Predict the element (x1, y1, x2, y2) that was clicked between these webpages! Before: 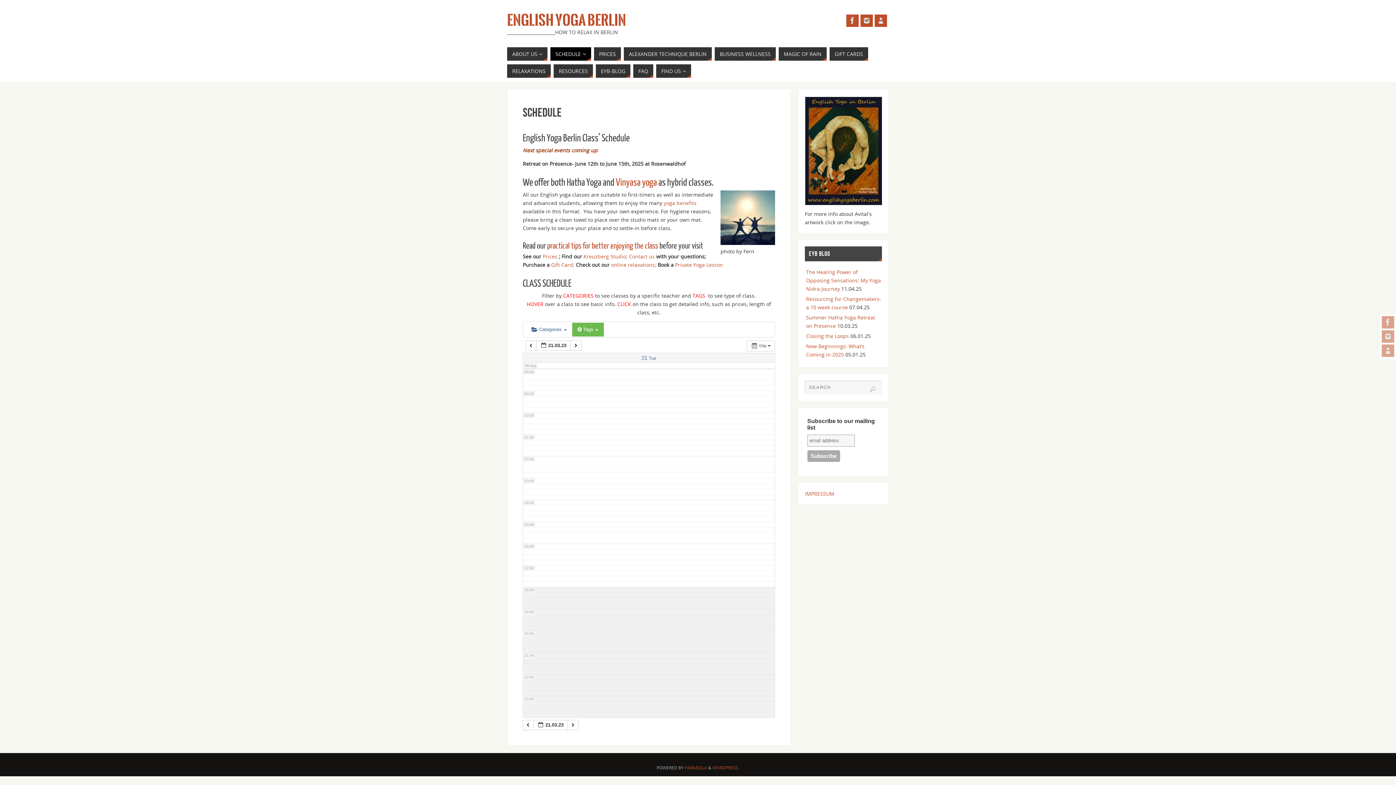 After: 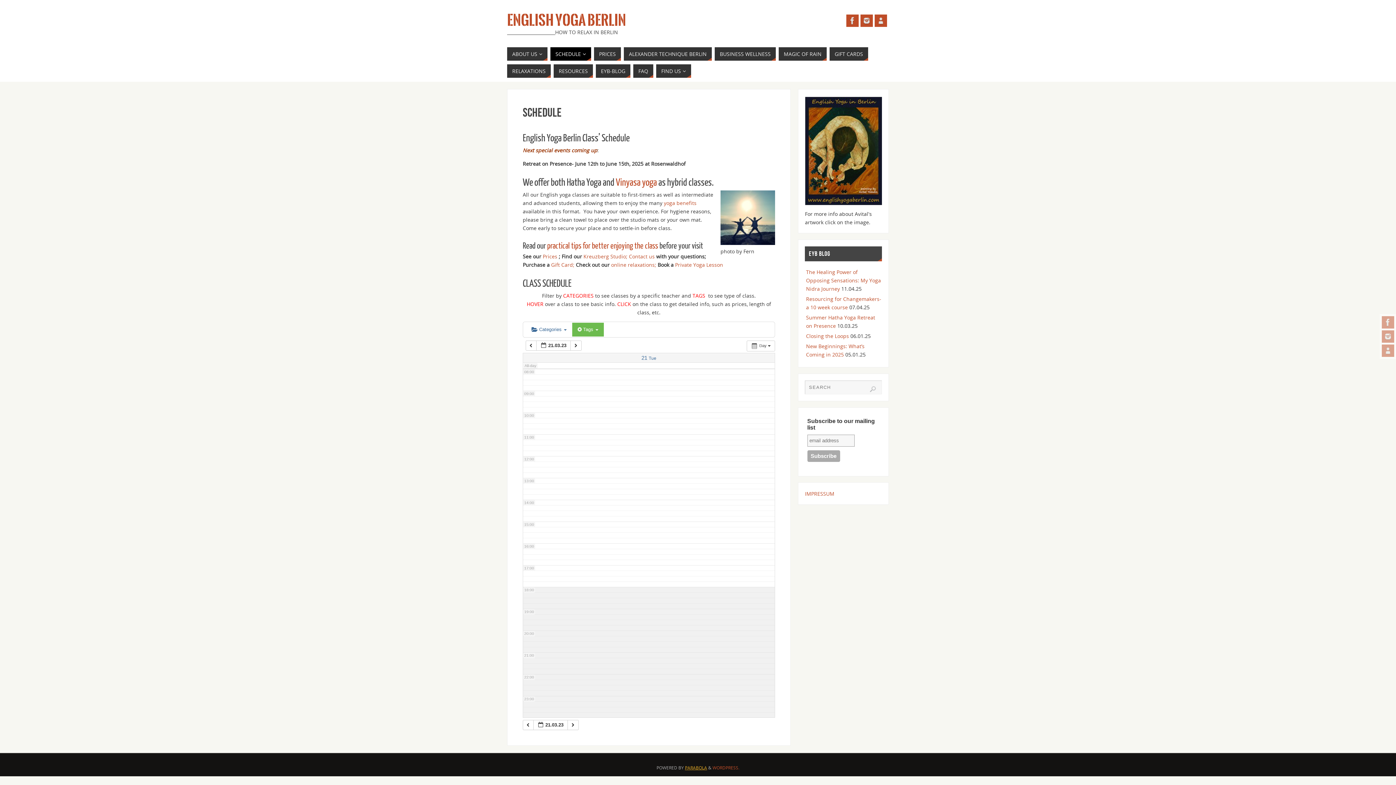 Action: bbox: (685, 765, 707, 771) label: PARABOLA